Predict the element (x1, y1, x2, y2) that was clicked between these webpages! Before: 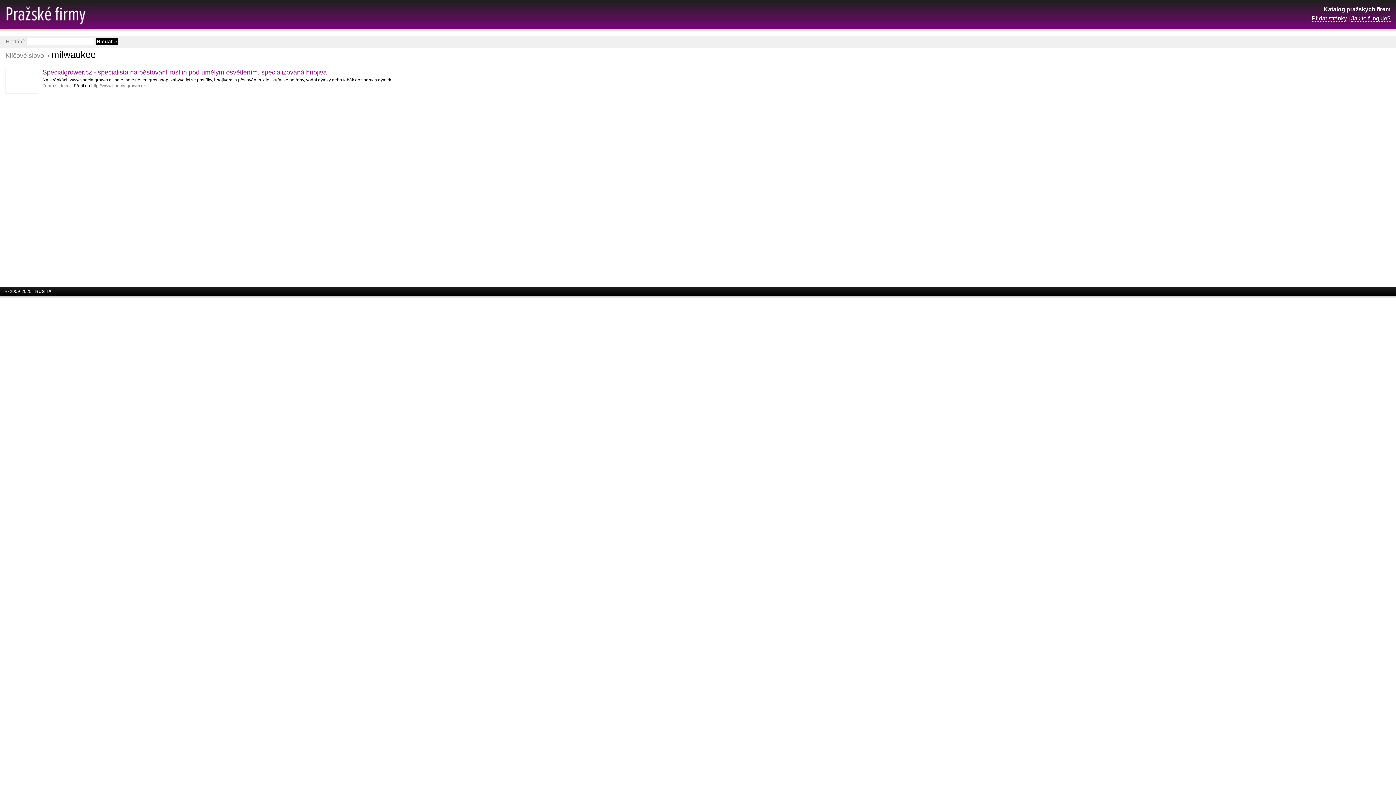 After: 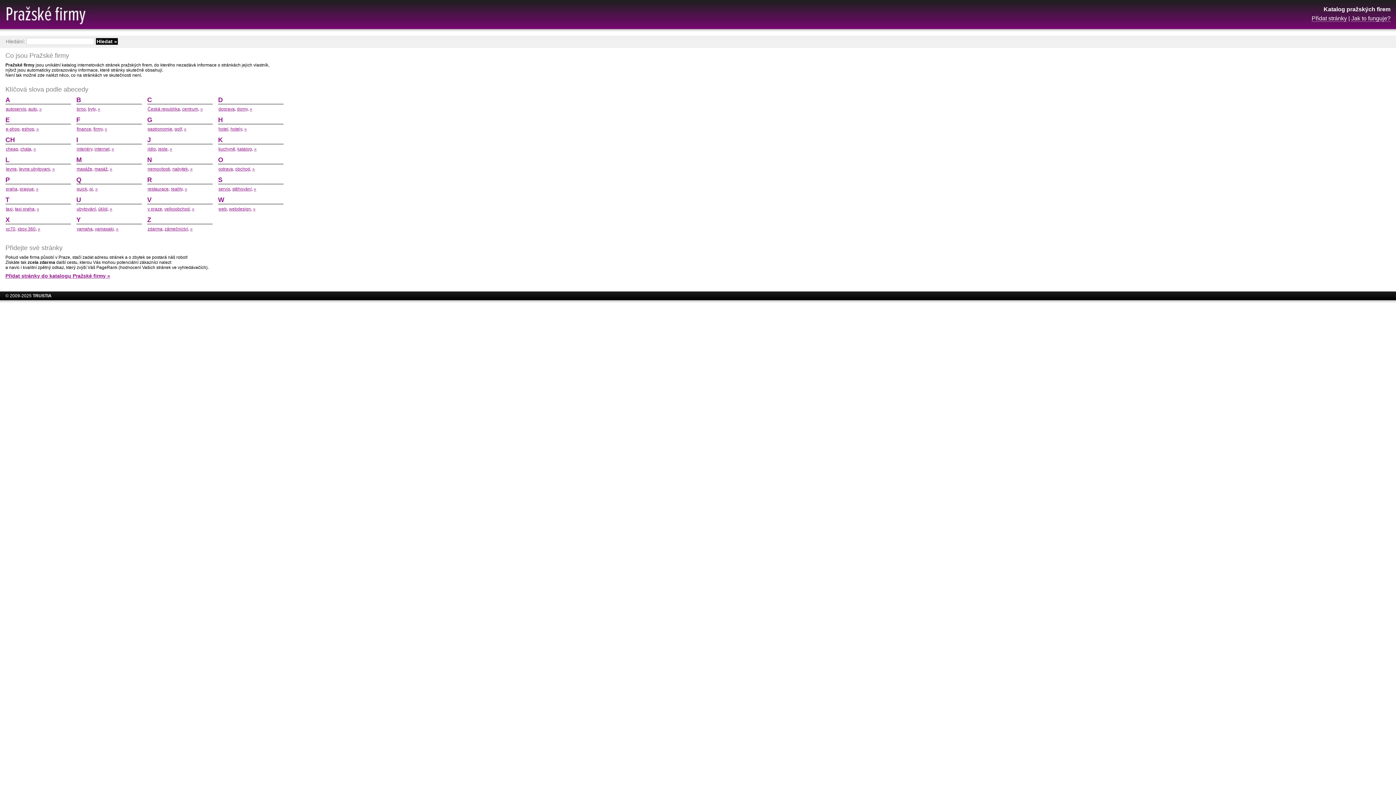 Action: bbox: (0, 0, 91, 31)